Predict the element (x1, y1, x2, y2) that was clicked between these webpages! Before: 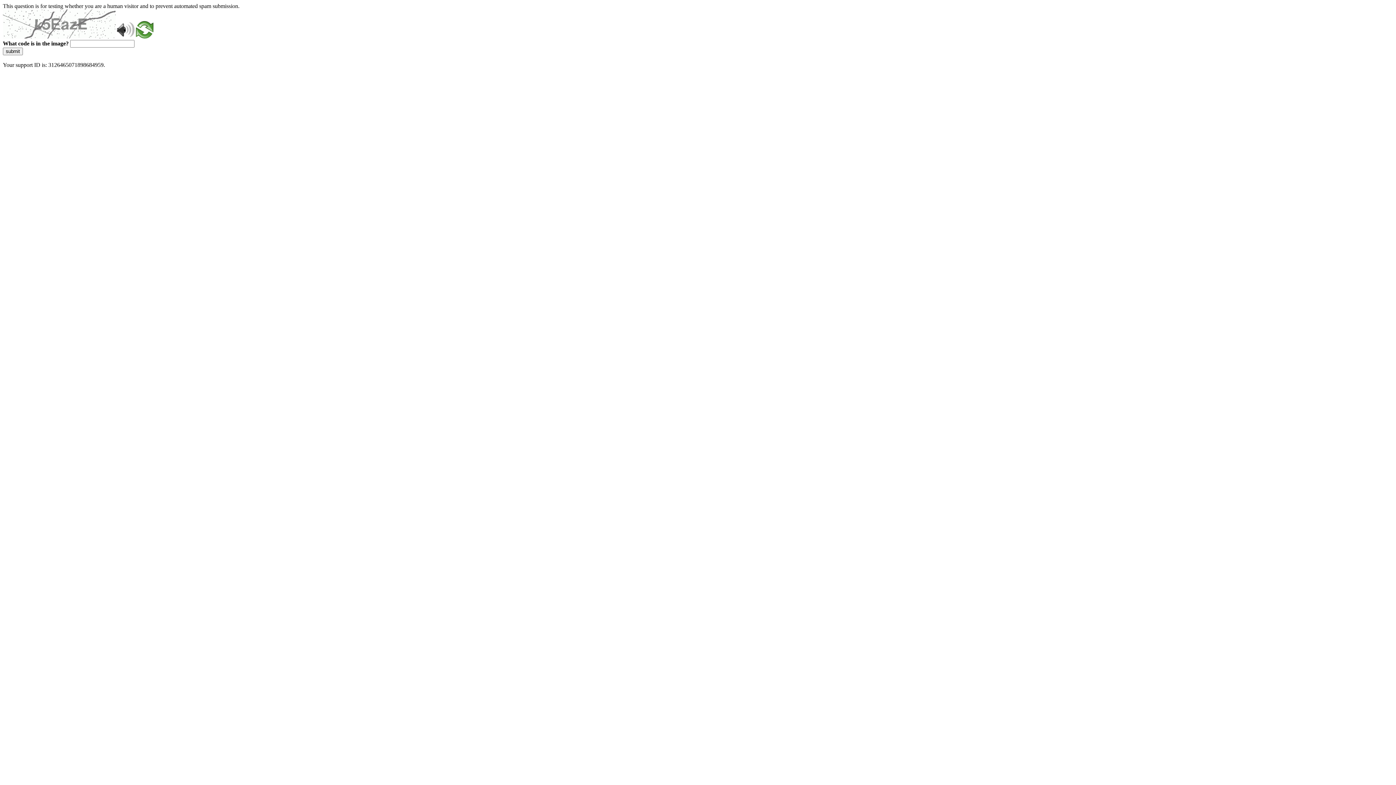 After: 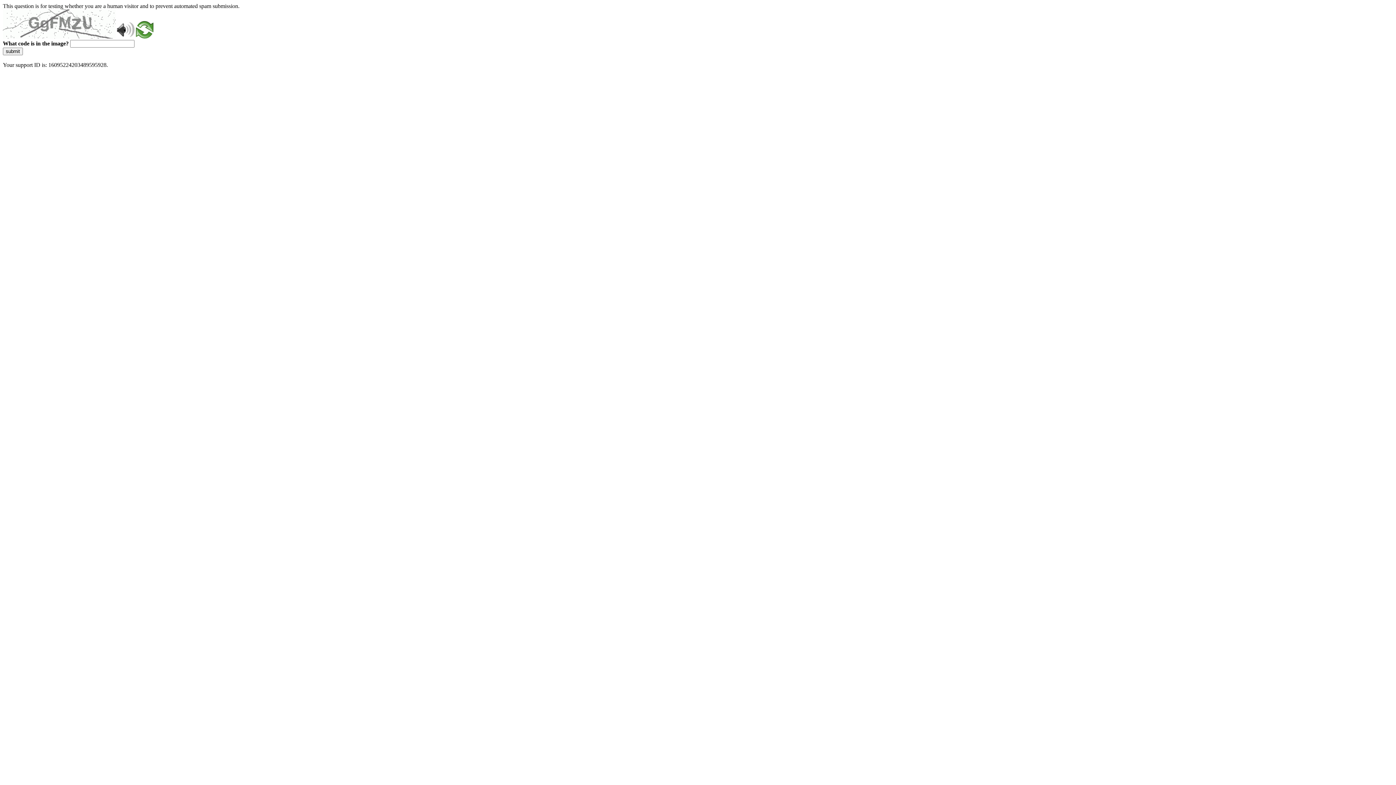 Action: bbox: (136, 33, 153, 39)